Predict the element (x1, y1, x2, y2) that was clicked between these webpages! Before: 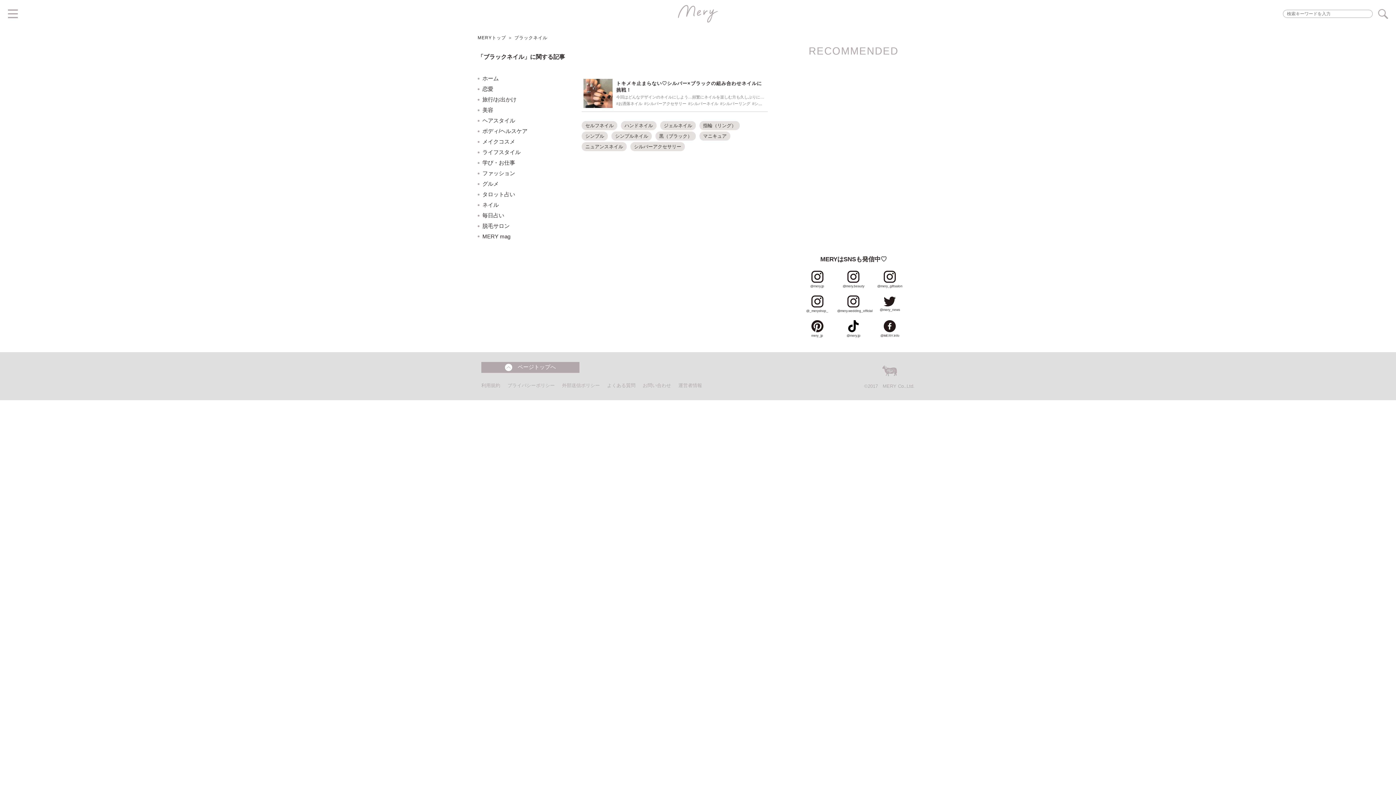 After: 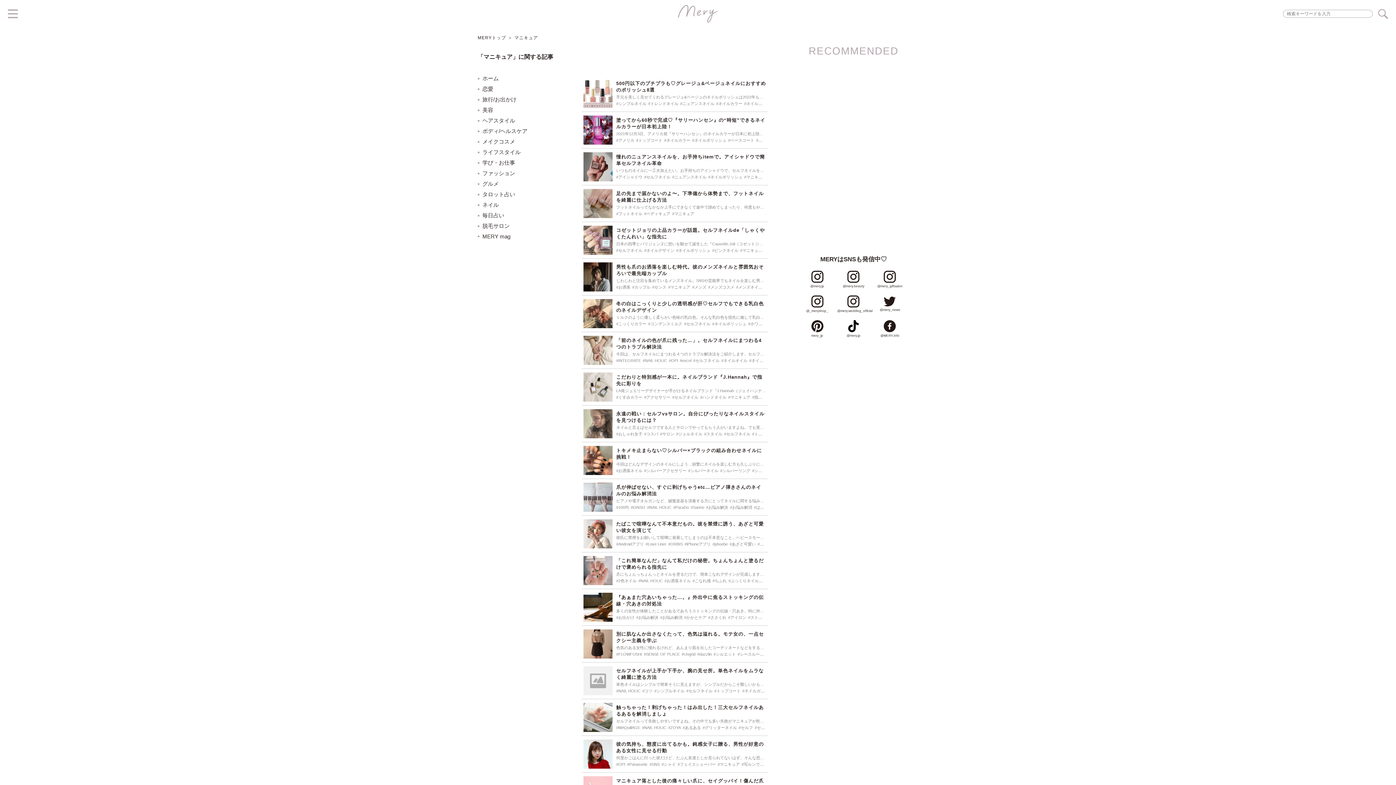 Action: bbox: (699, 131, 730, 140) label: マニキュア